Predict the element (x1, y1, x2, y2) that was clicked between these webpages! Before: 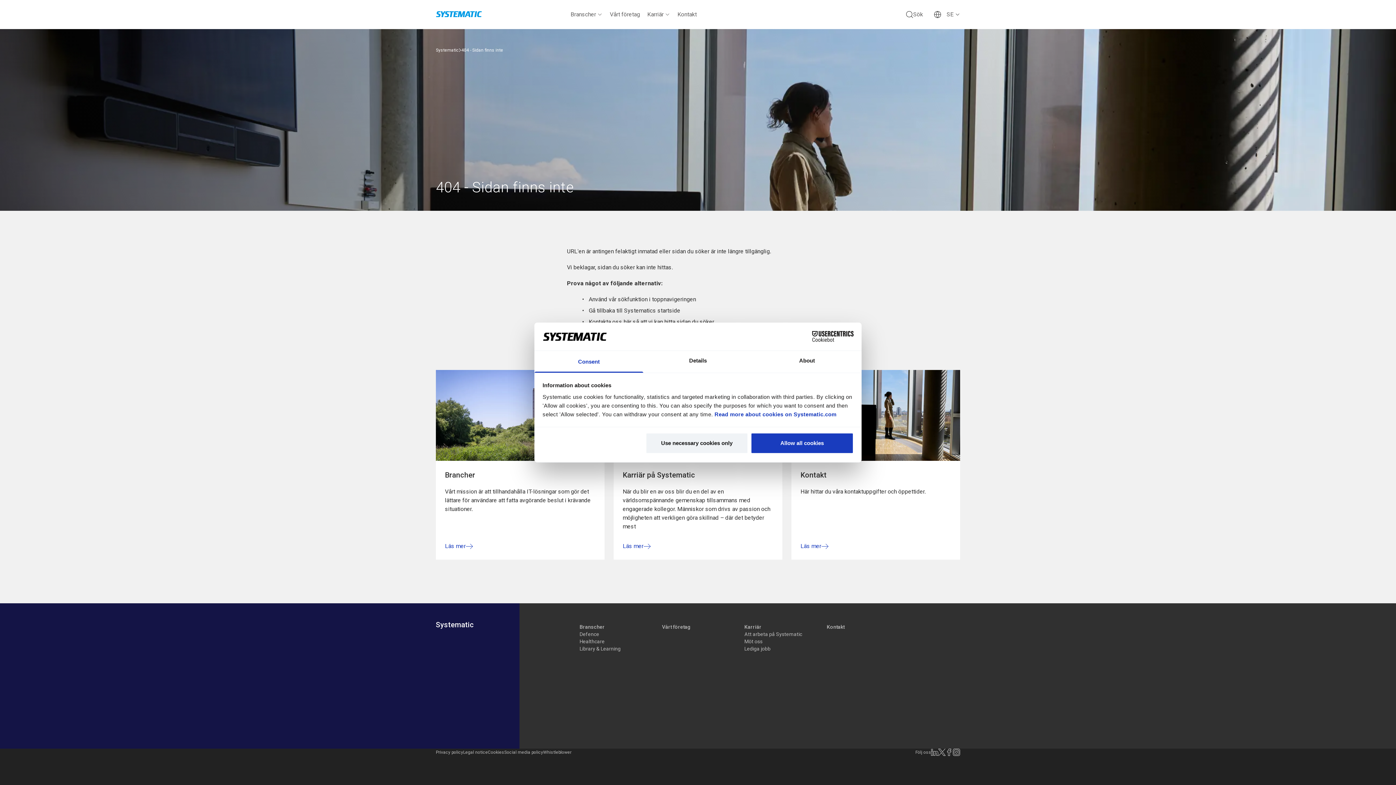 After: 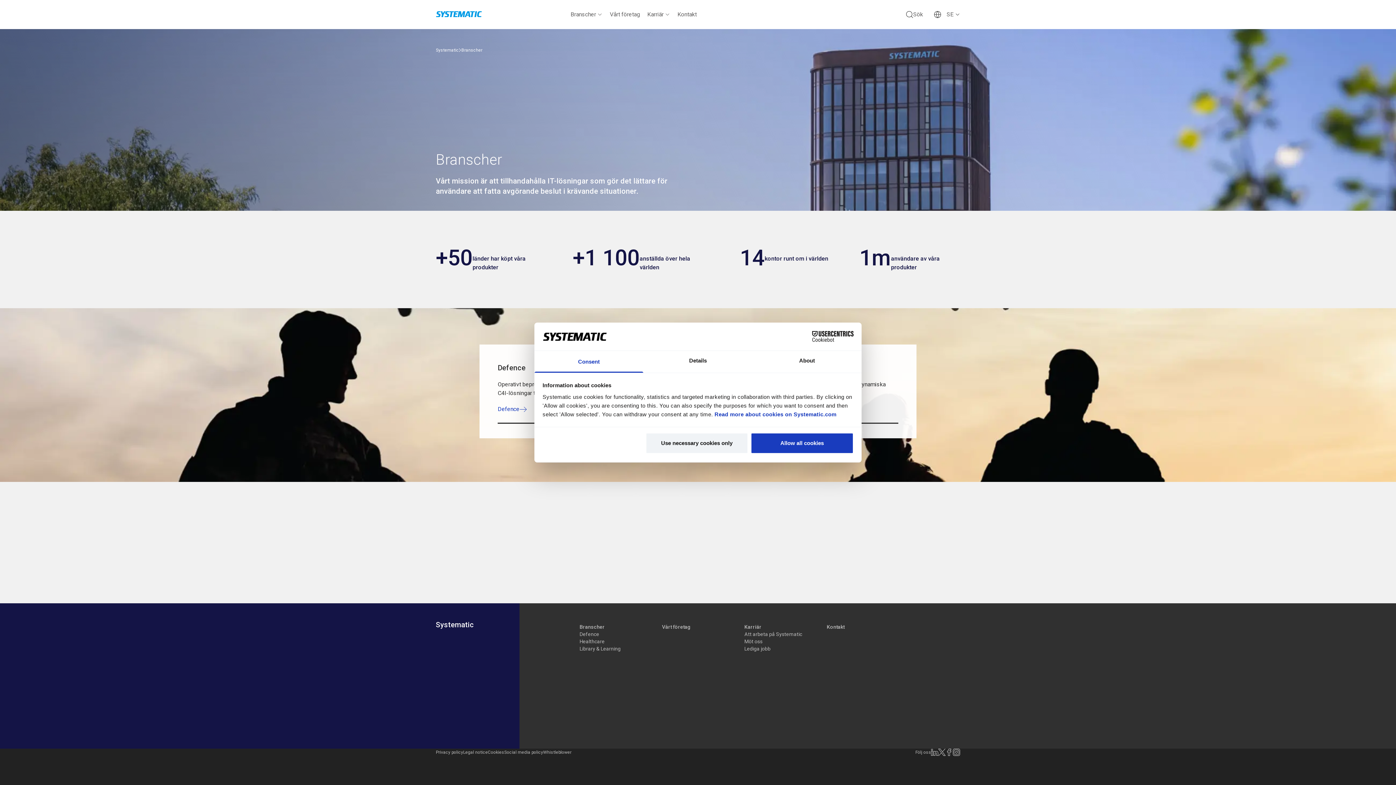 Action: bbox: (579, 623, 604, 630) label: Branscher